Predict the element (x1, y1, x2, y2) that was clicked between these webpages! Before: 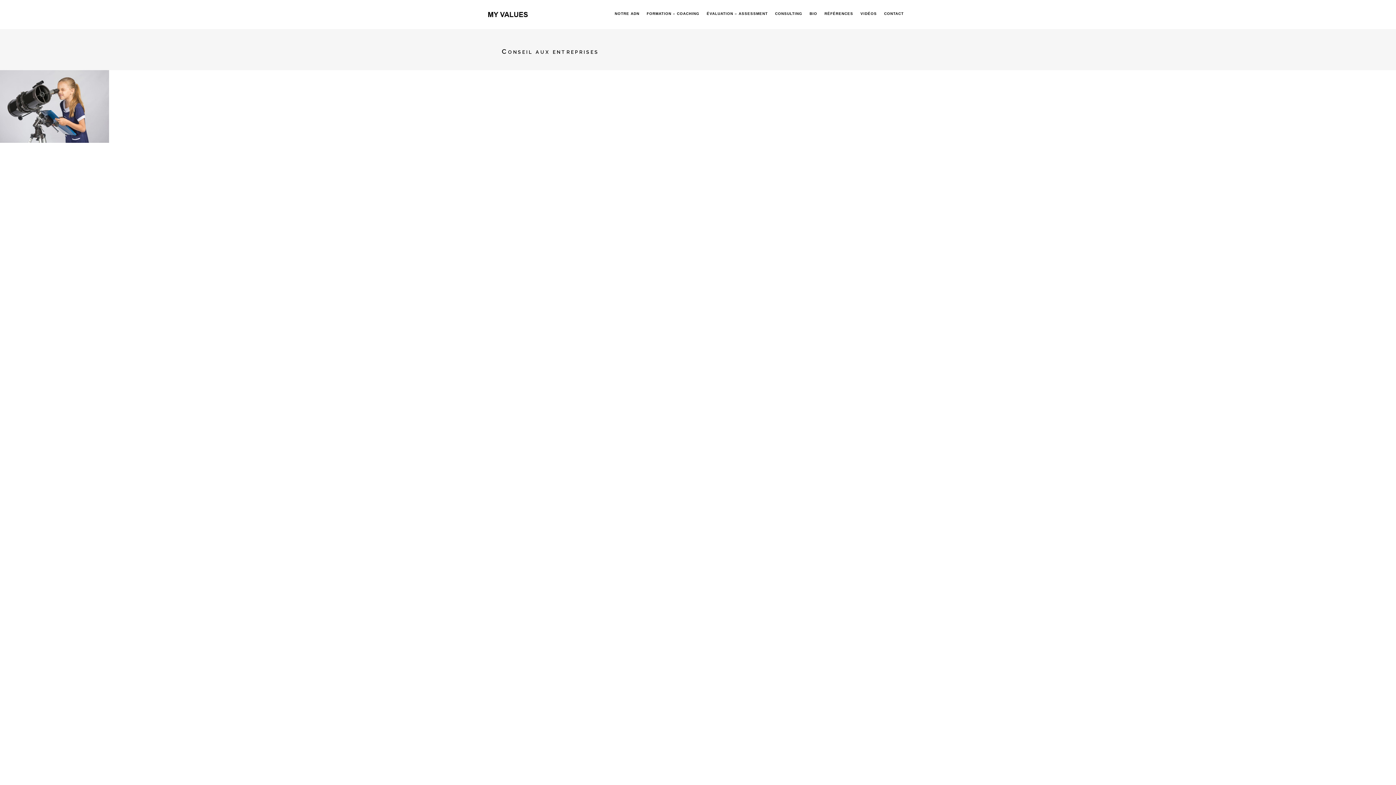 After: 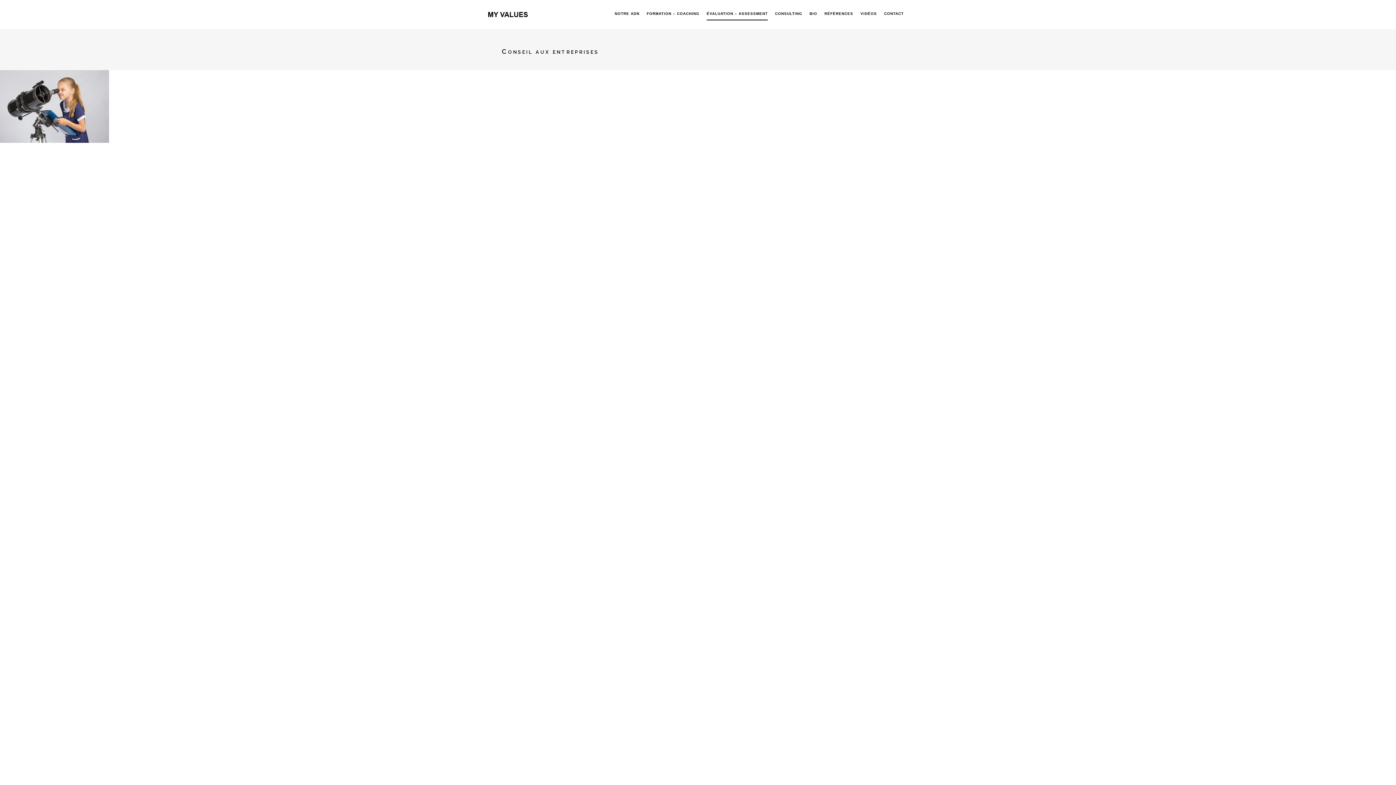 Action: bbox: (706, 8, 768, 20) label: ÉVALUATION – ASSESSMENT